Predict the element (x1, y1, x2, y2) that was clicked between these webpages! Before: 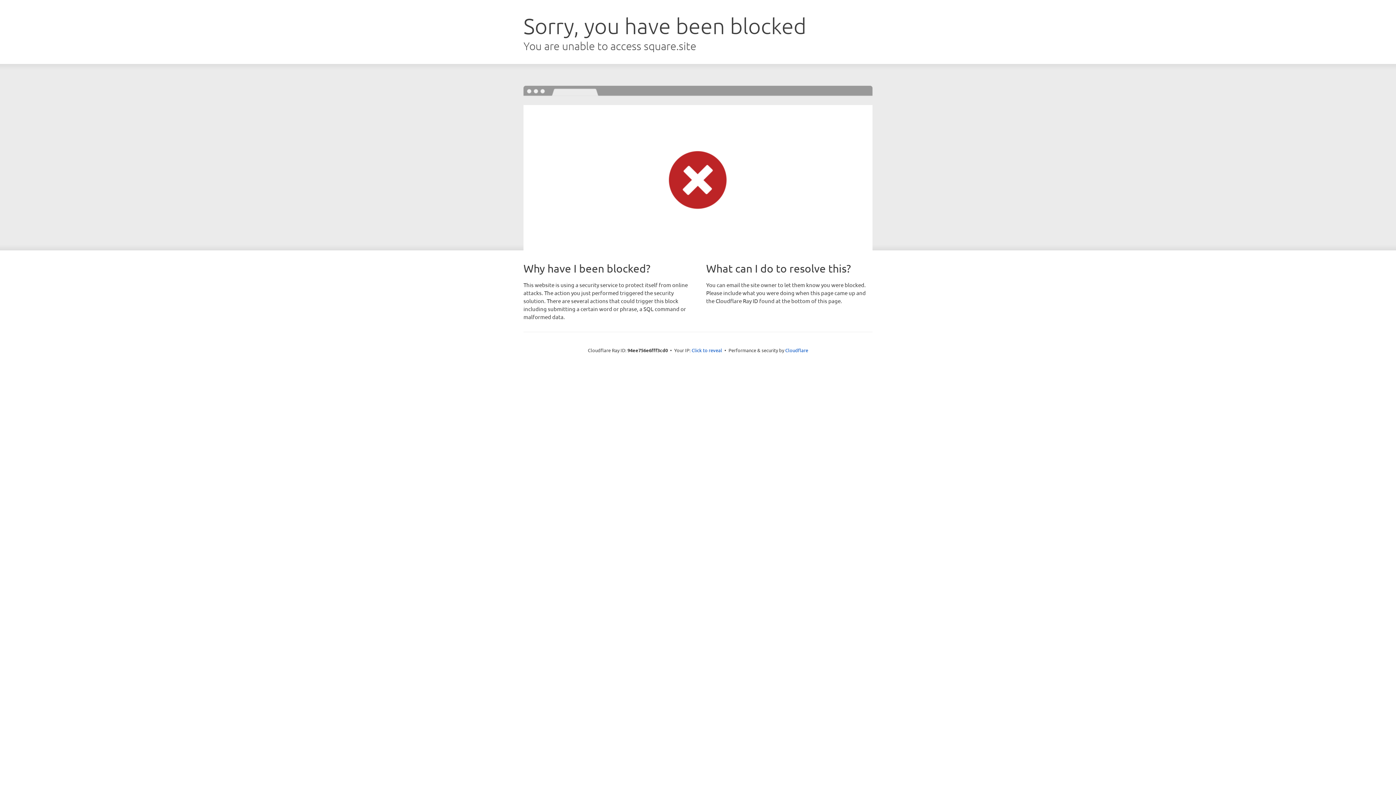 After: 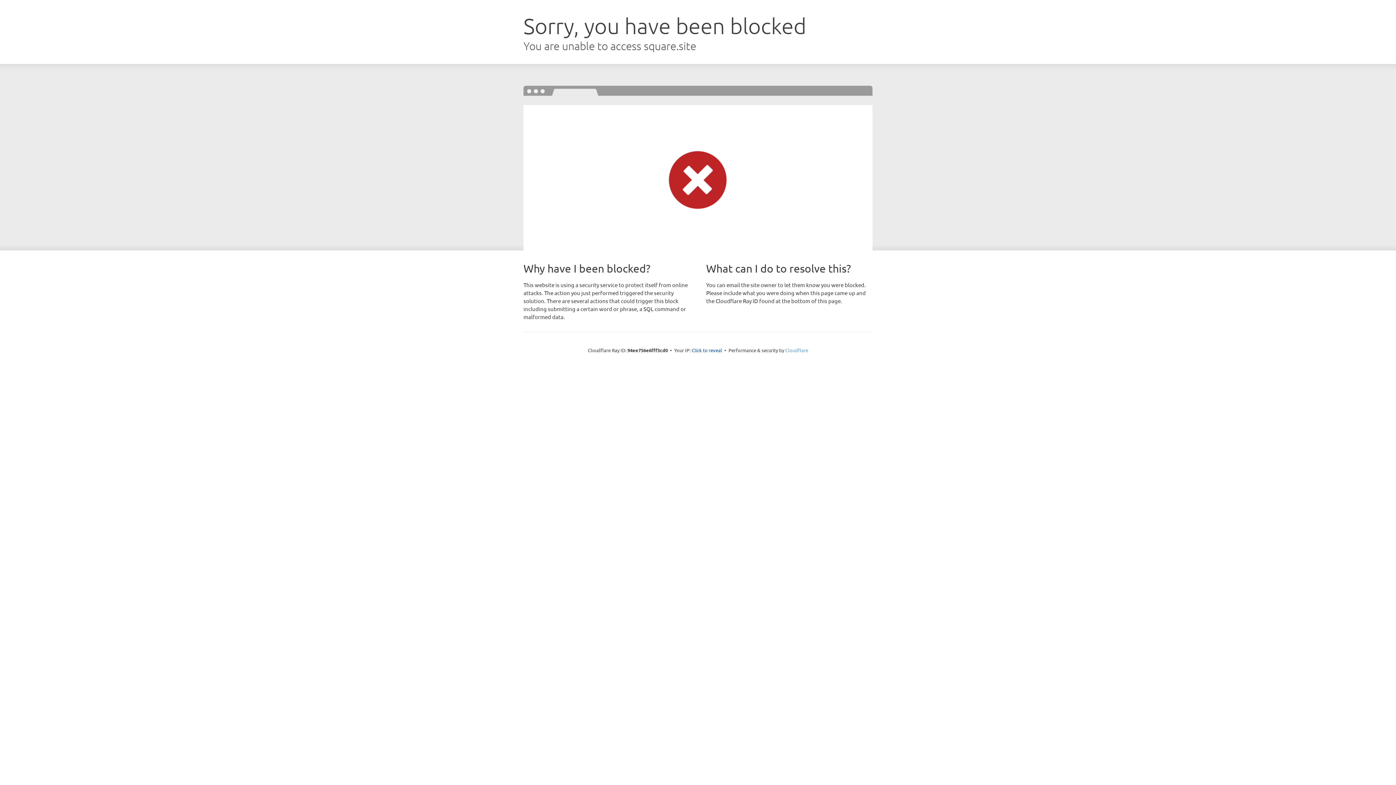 Action: bbox: (785, 347, 808, 353) label: Cloudflare